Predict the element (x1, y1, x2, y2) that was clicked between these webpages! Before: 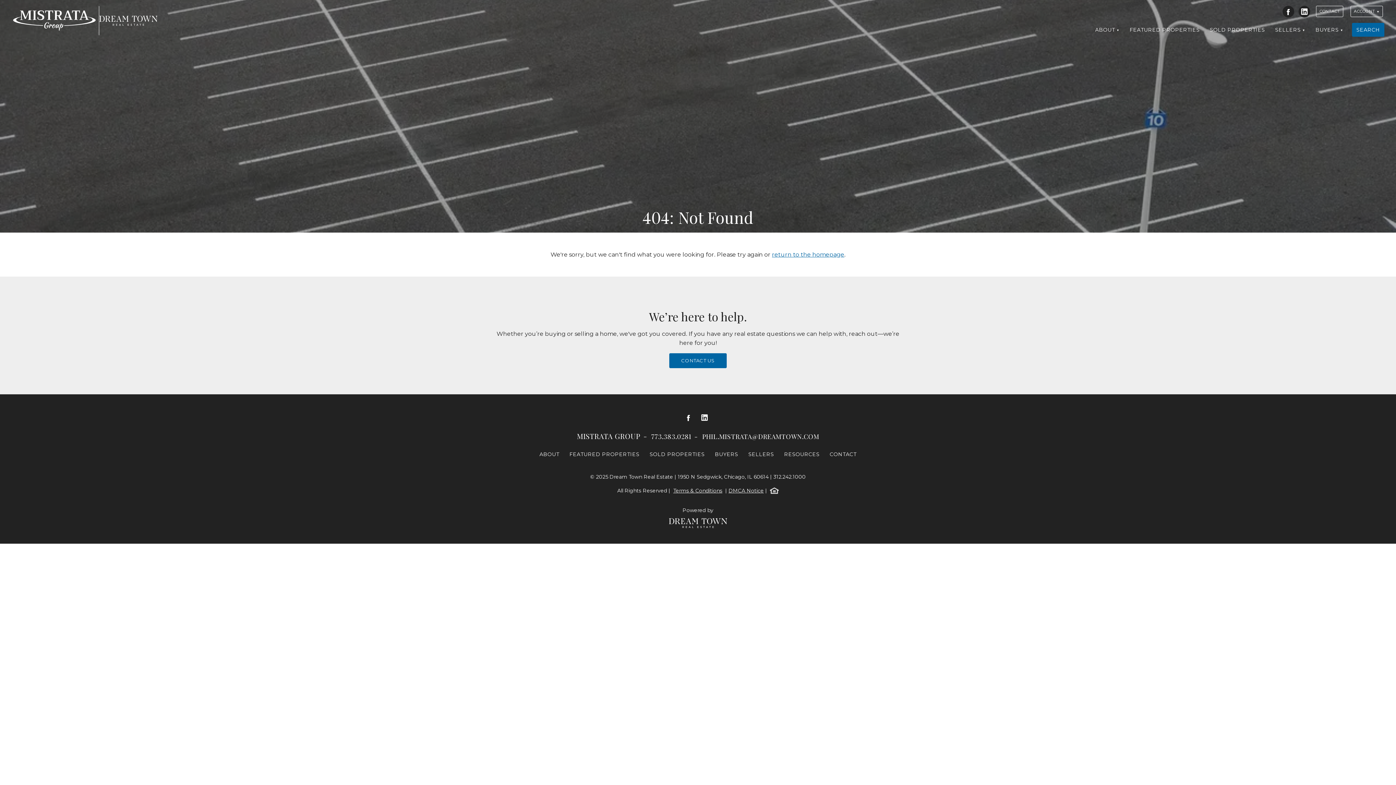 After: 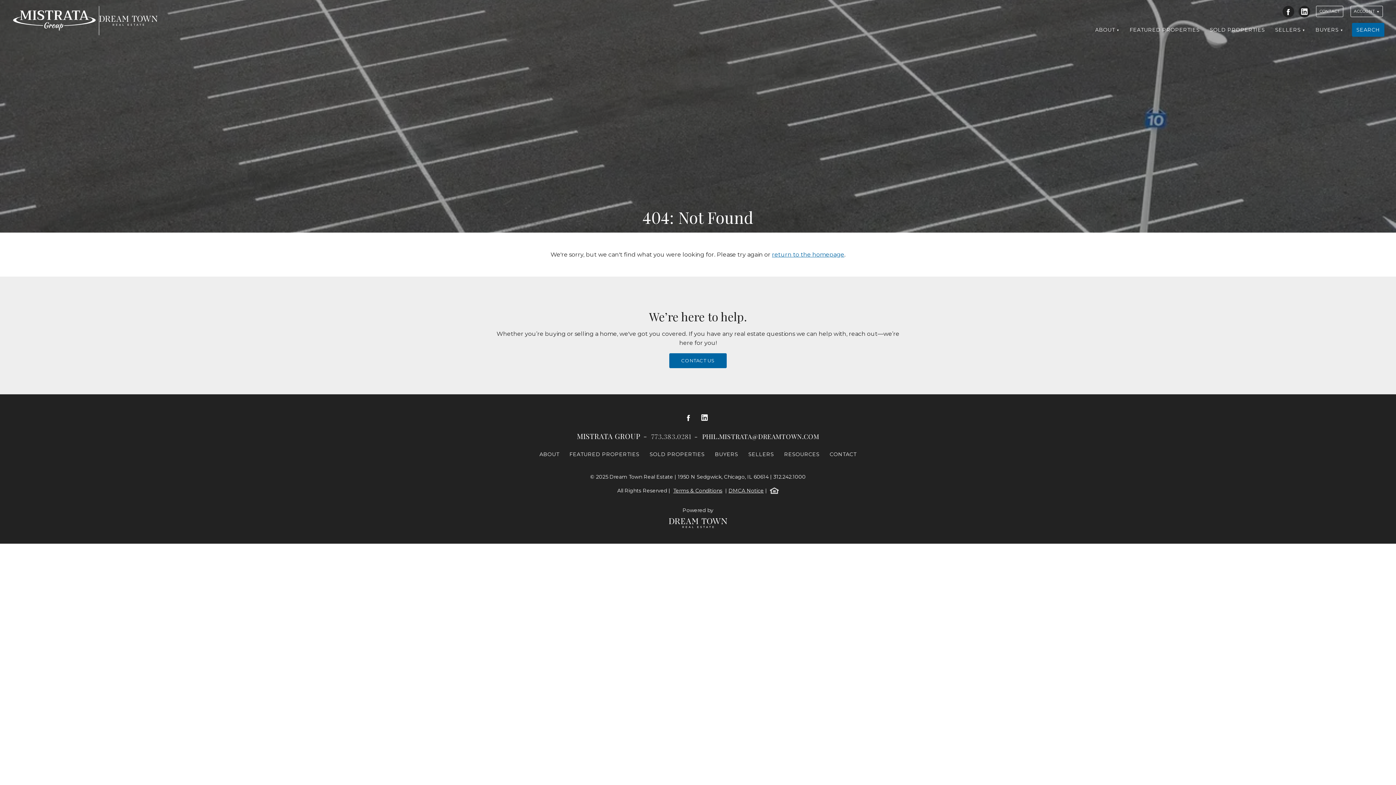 Action: bbox: (651, 432, 691, 440) label: 773.383.0281